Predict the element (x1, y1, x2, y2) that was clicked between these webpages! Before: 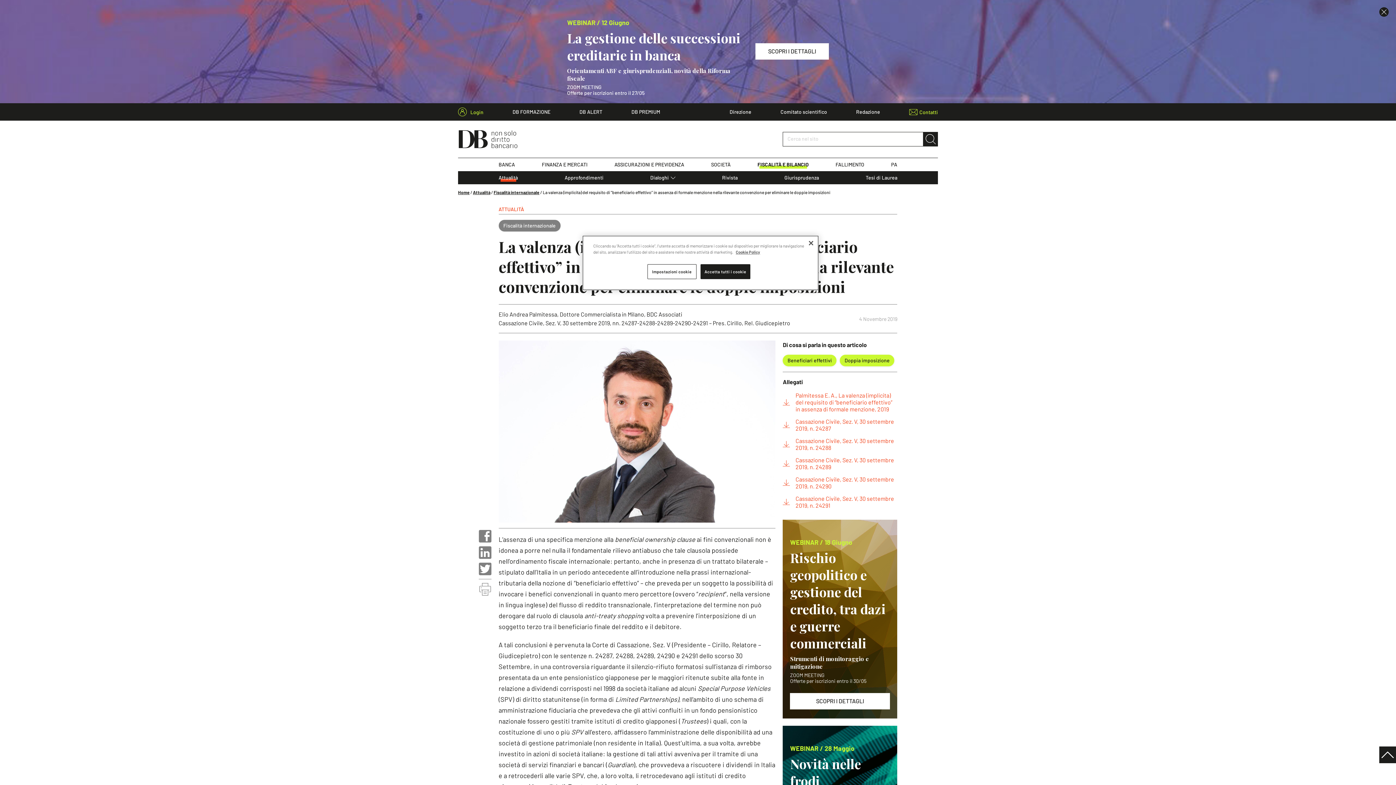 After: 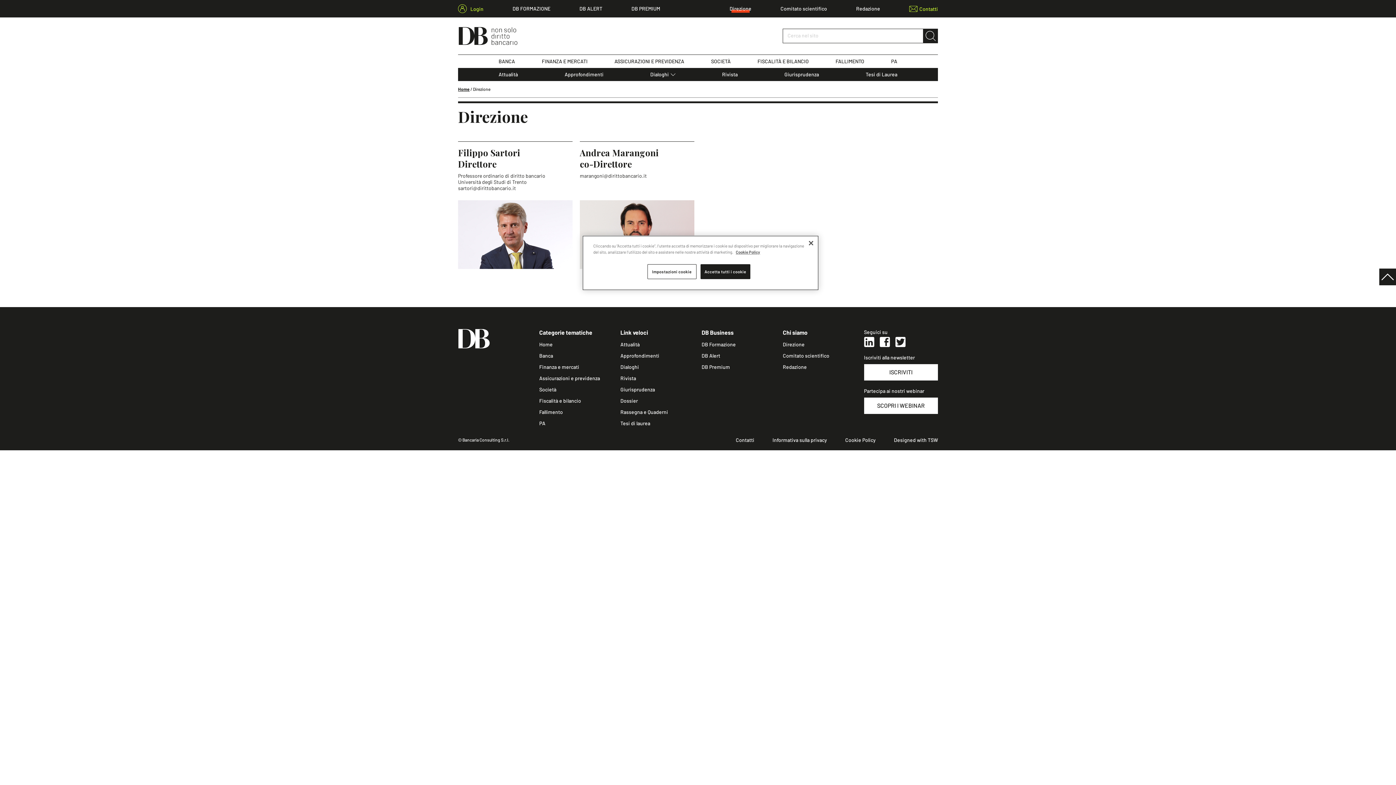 Action: label: Direzione bbox: (729, 109, 751, 114)